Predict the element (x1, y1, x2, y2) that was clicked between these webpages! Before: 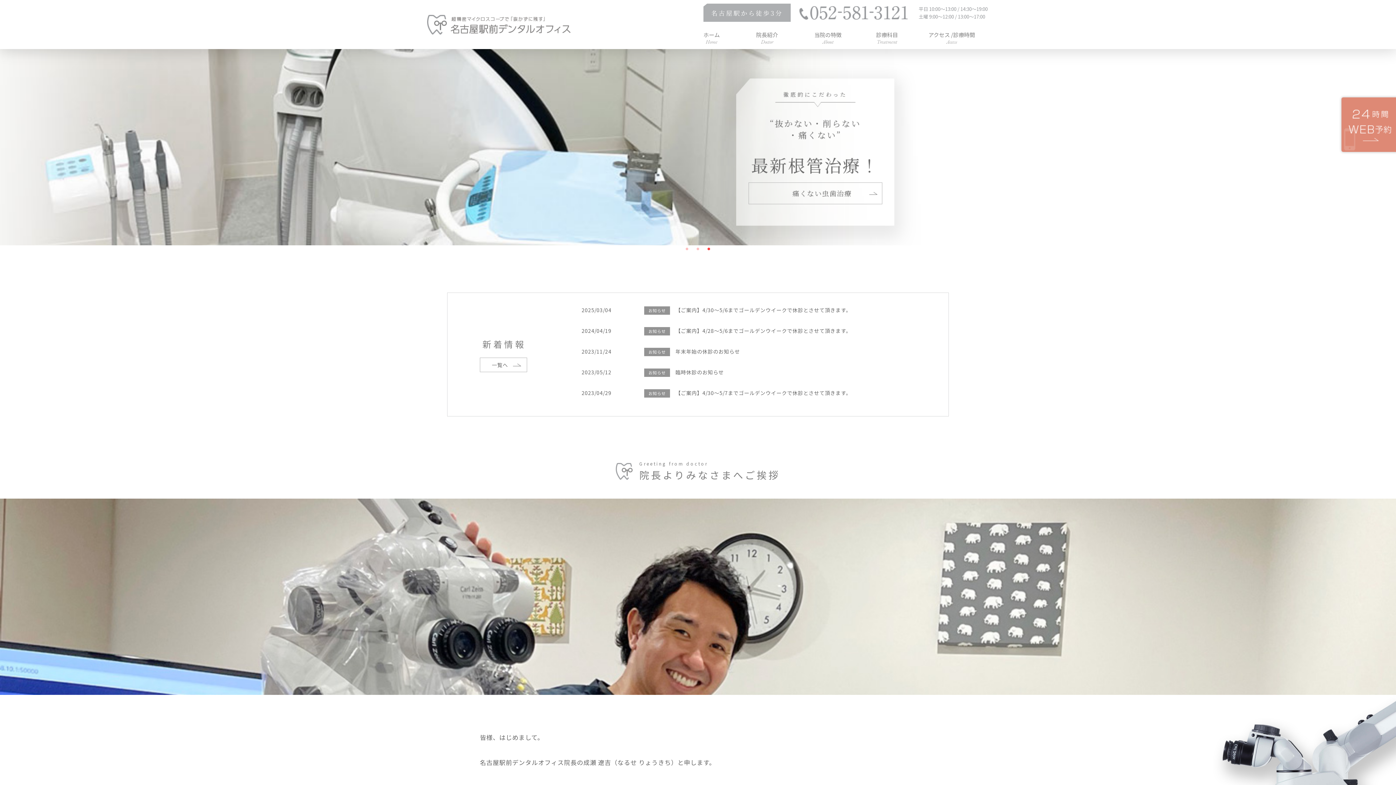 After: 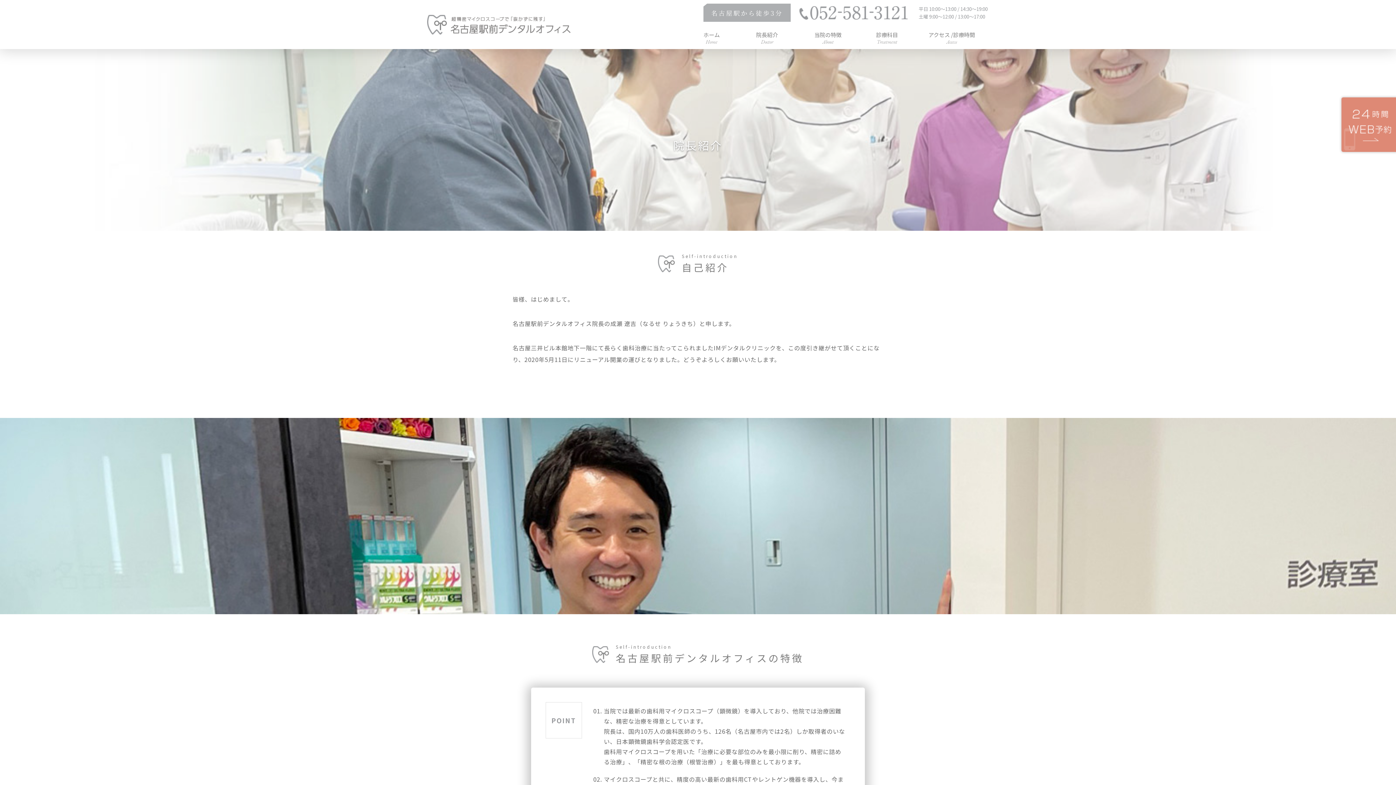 Action: label: ドクター紹介へ bbox: (748, 191, 882, 212)